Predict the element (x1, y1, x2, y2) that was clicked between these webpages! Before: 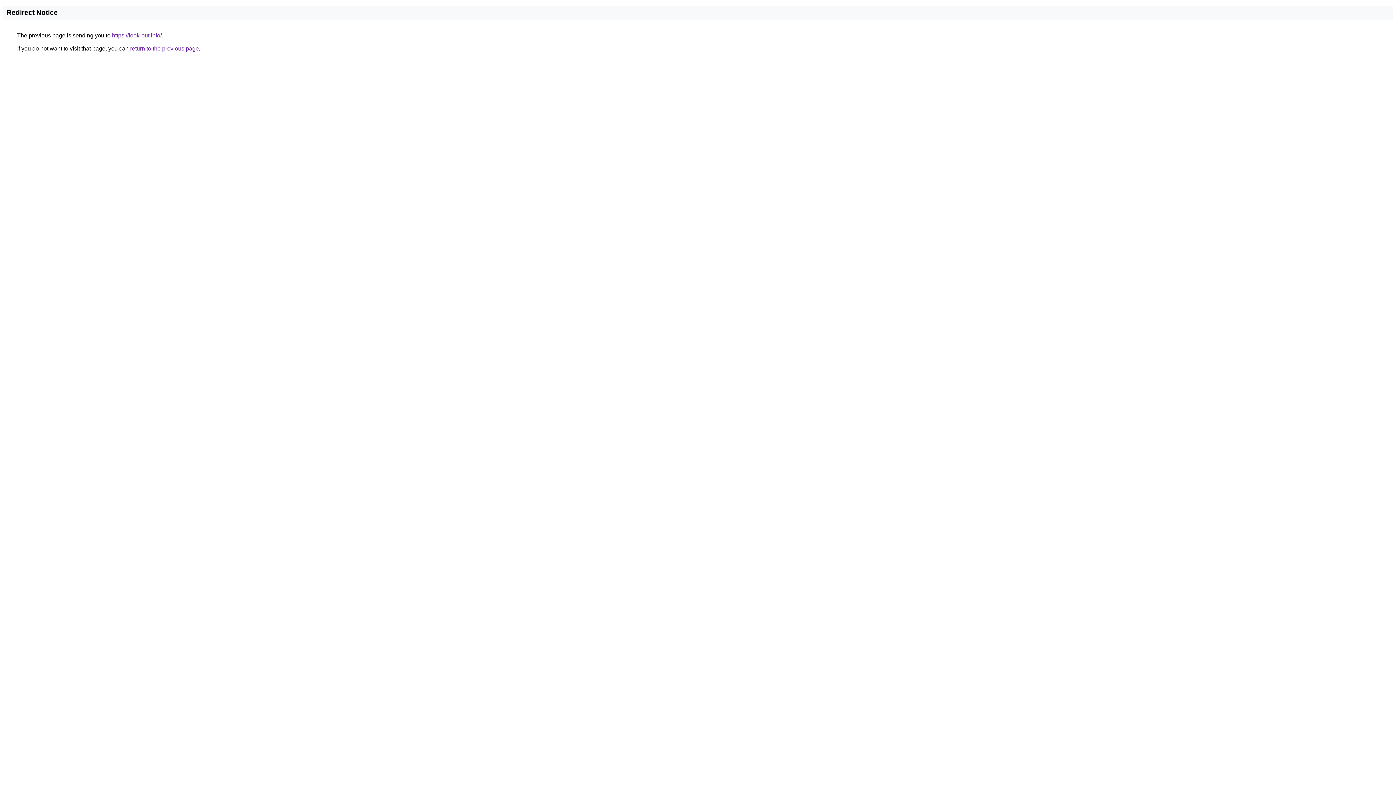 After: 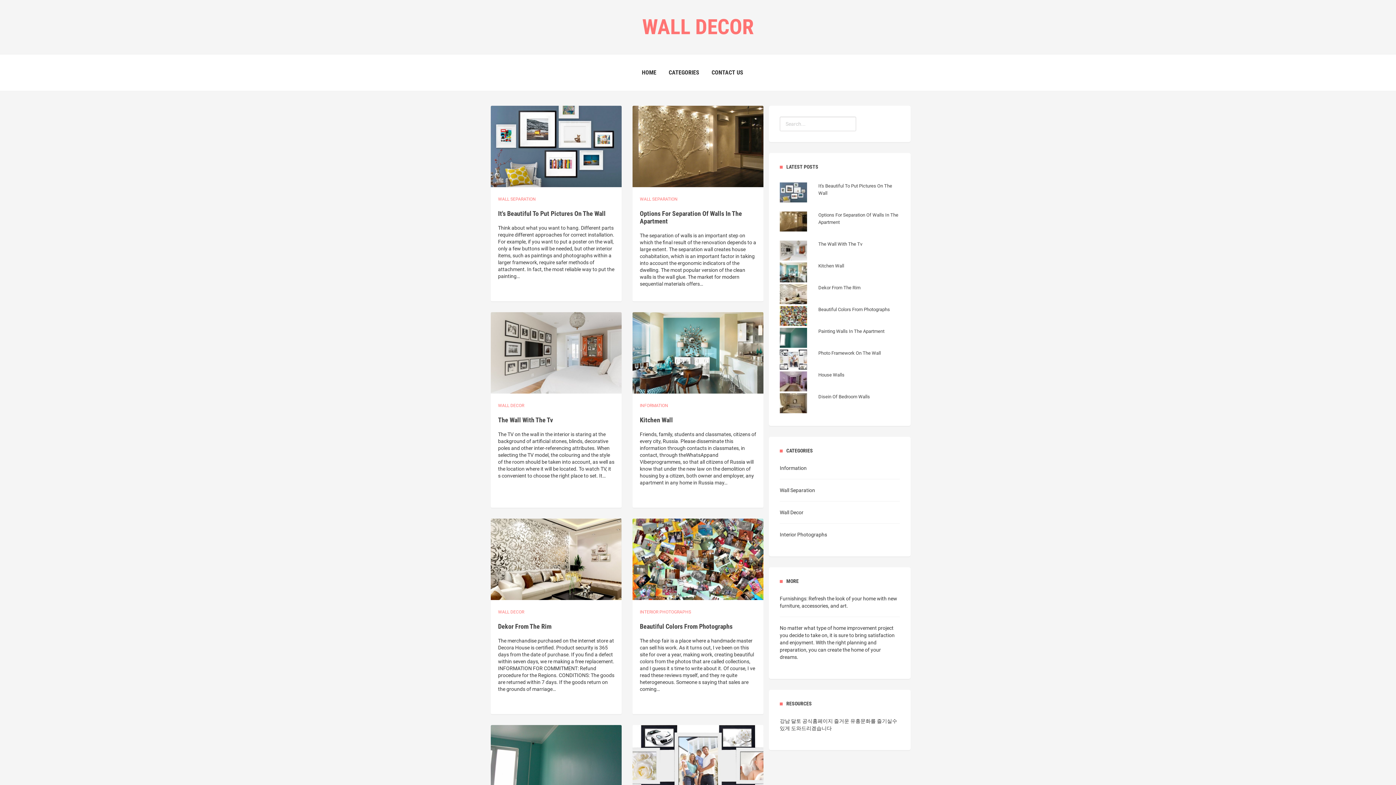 Action: label: https://look-out.info/ bbox: (112, 32, 161, 38)